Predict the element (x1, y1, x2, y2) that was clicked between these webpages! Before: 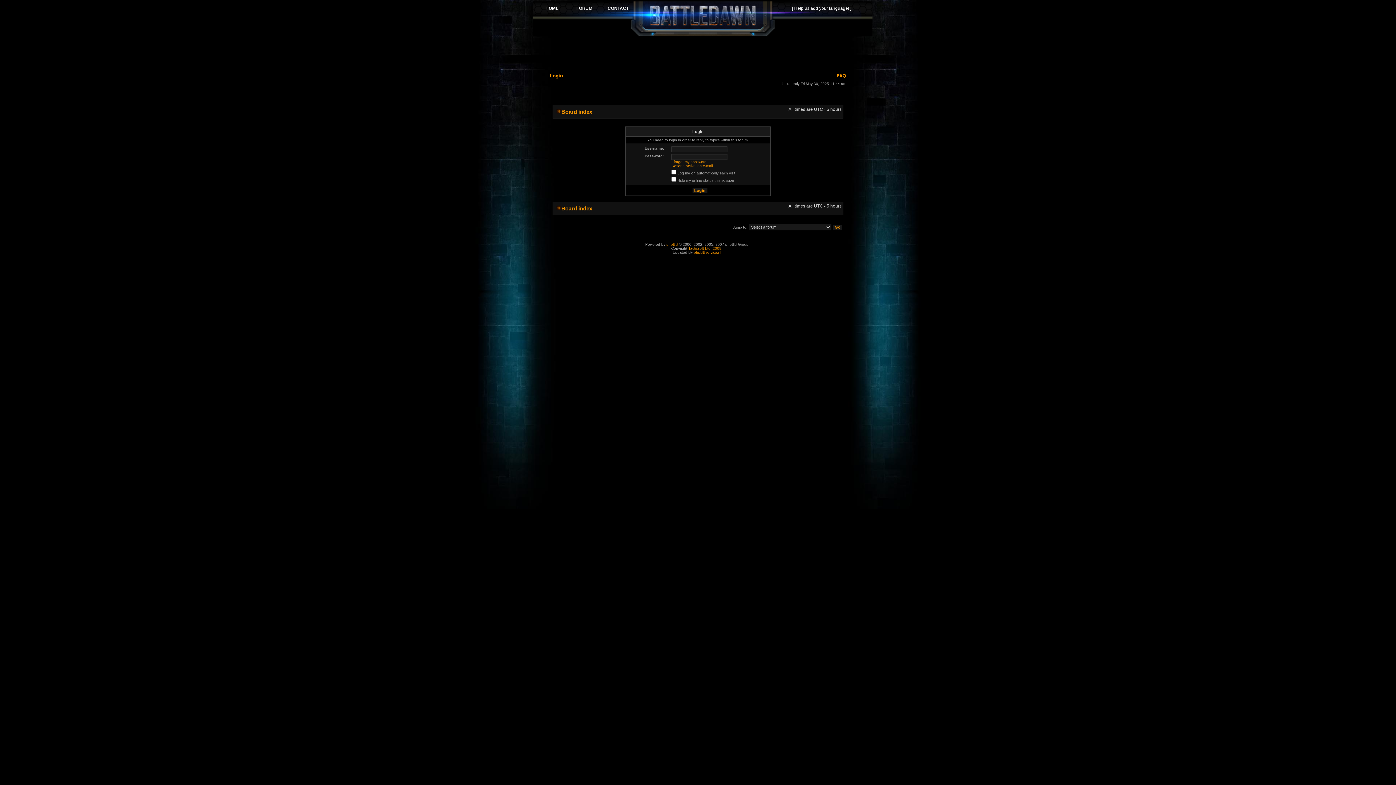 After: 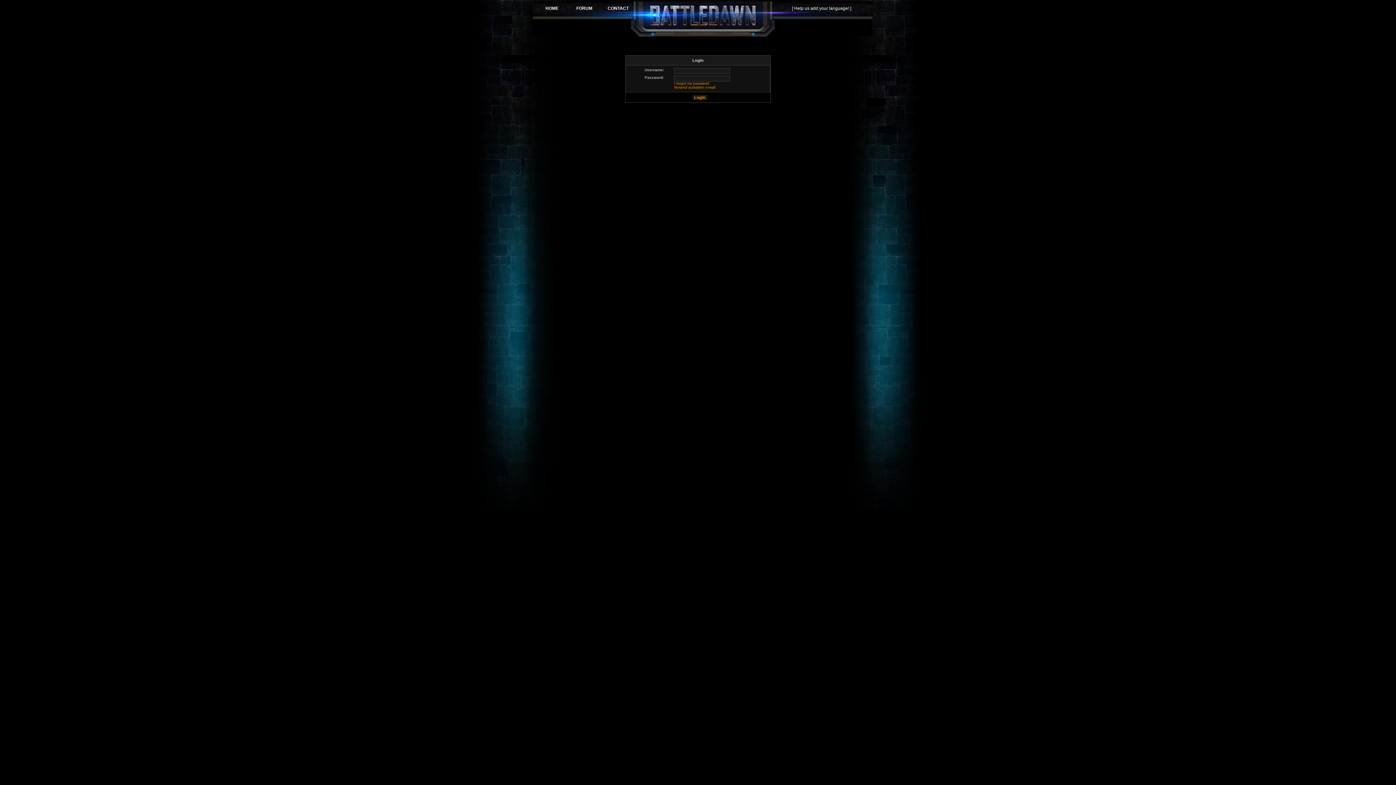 Action: bbox: (550, 73, 563, 78) label: Login